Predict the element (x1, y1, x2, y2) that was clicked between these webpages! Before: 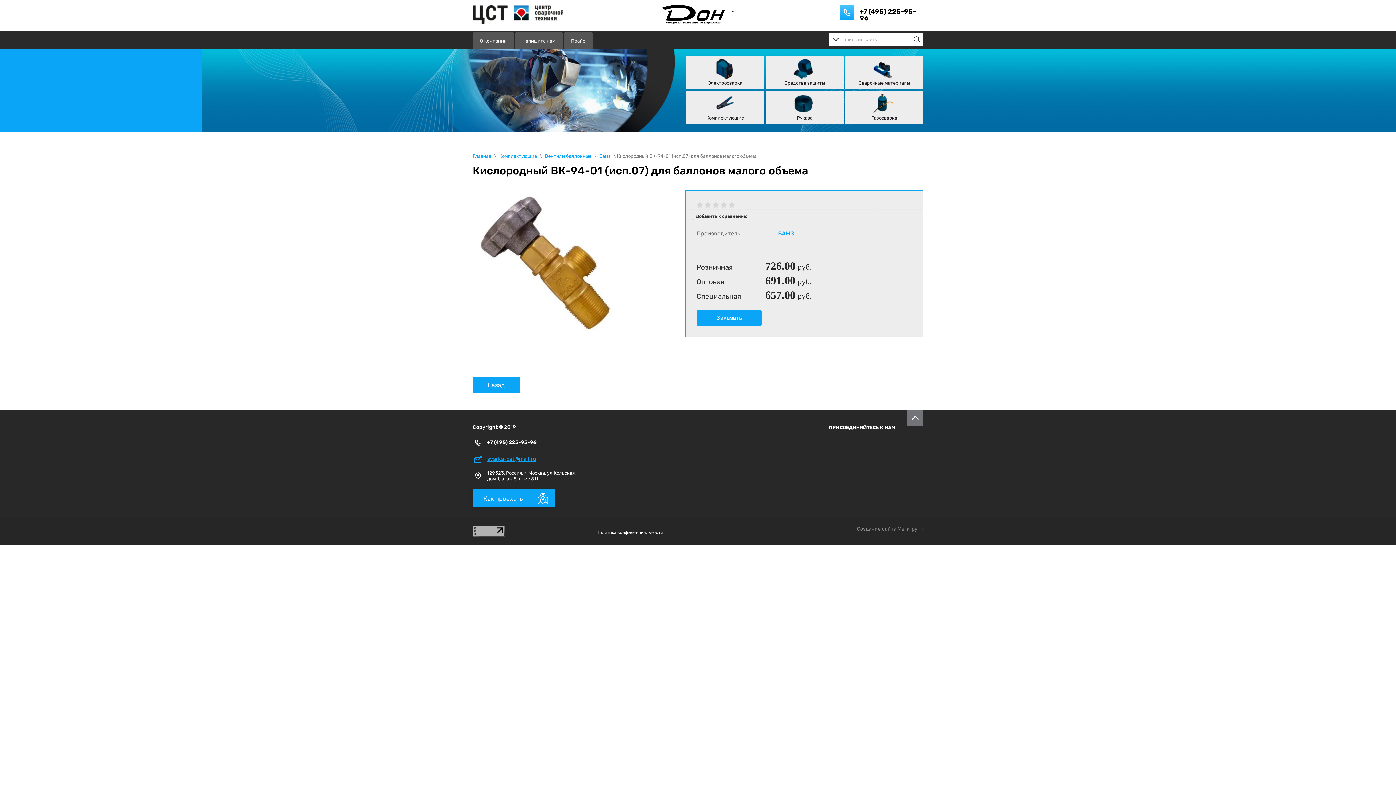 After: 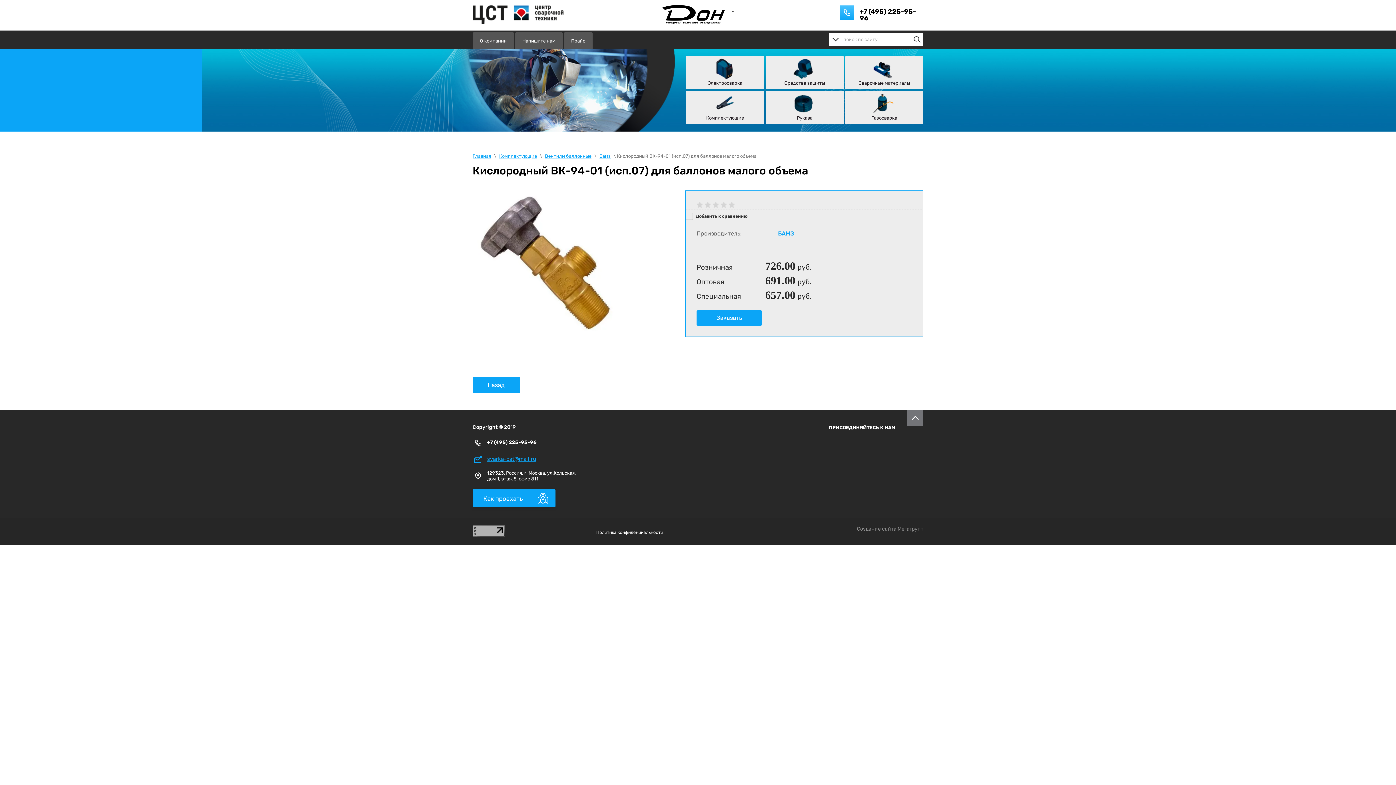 Action: bbox: (487, 439, 536, 445) label: +7 (495) 225-95-96